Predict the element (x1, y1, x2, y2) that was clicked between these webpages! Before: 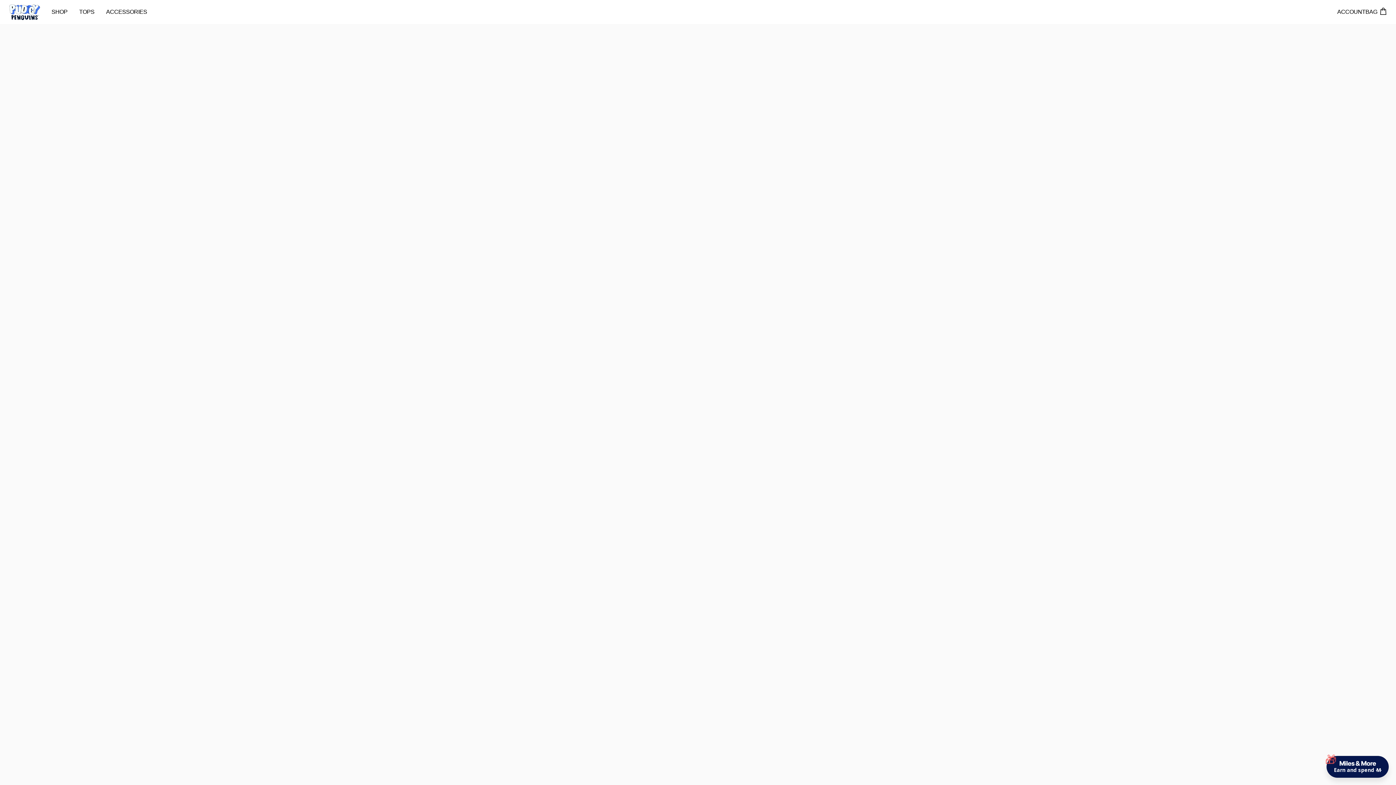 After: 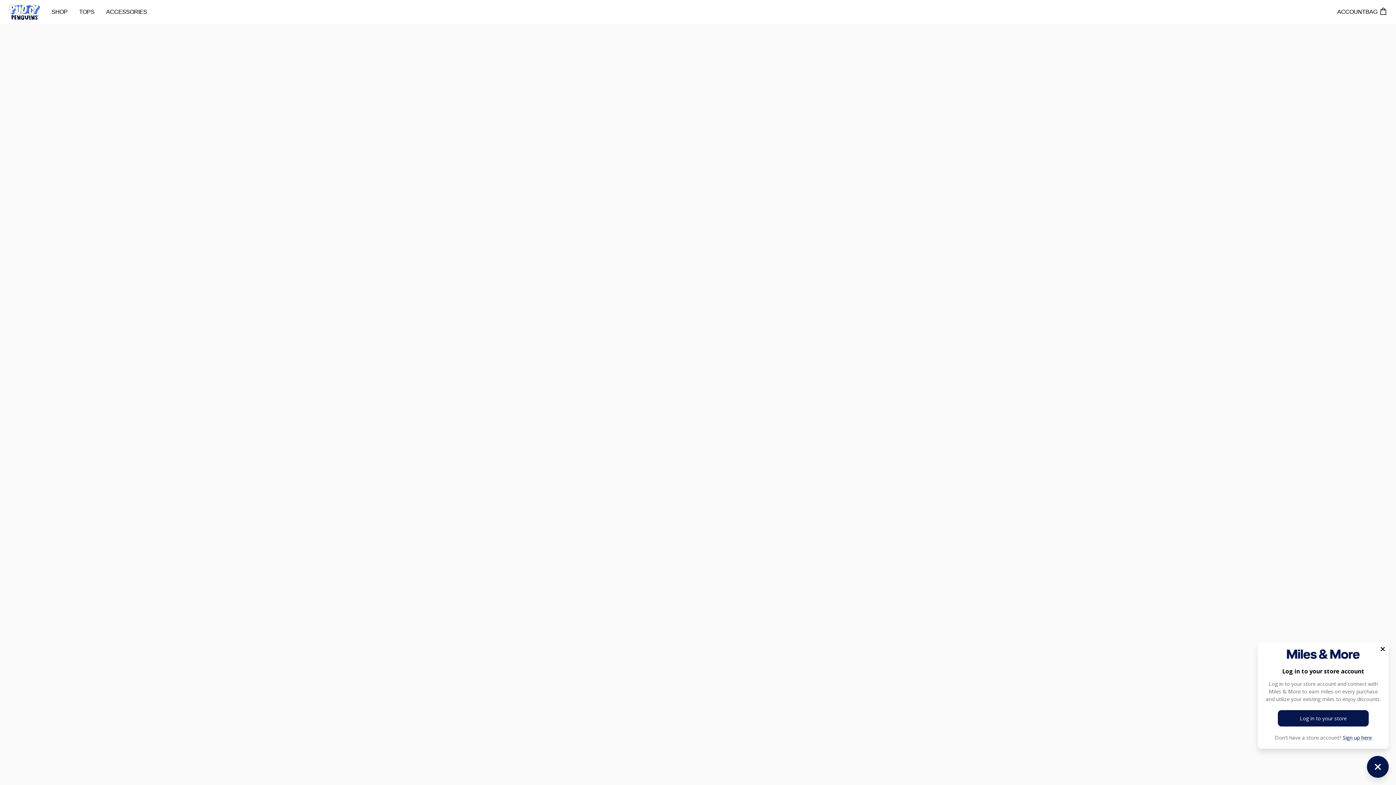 Action: label: CONTACT bbox: (45, 146, 69, 157)